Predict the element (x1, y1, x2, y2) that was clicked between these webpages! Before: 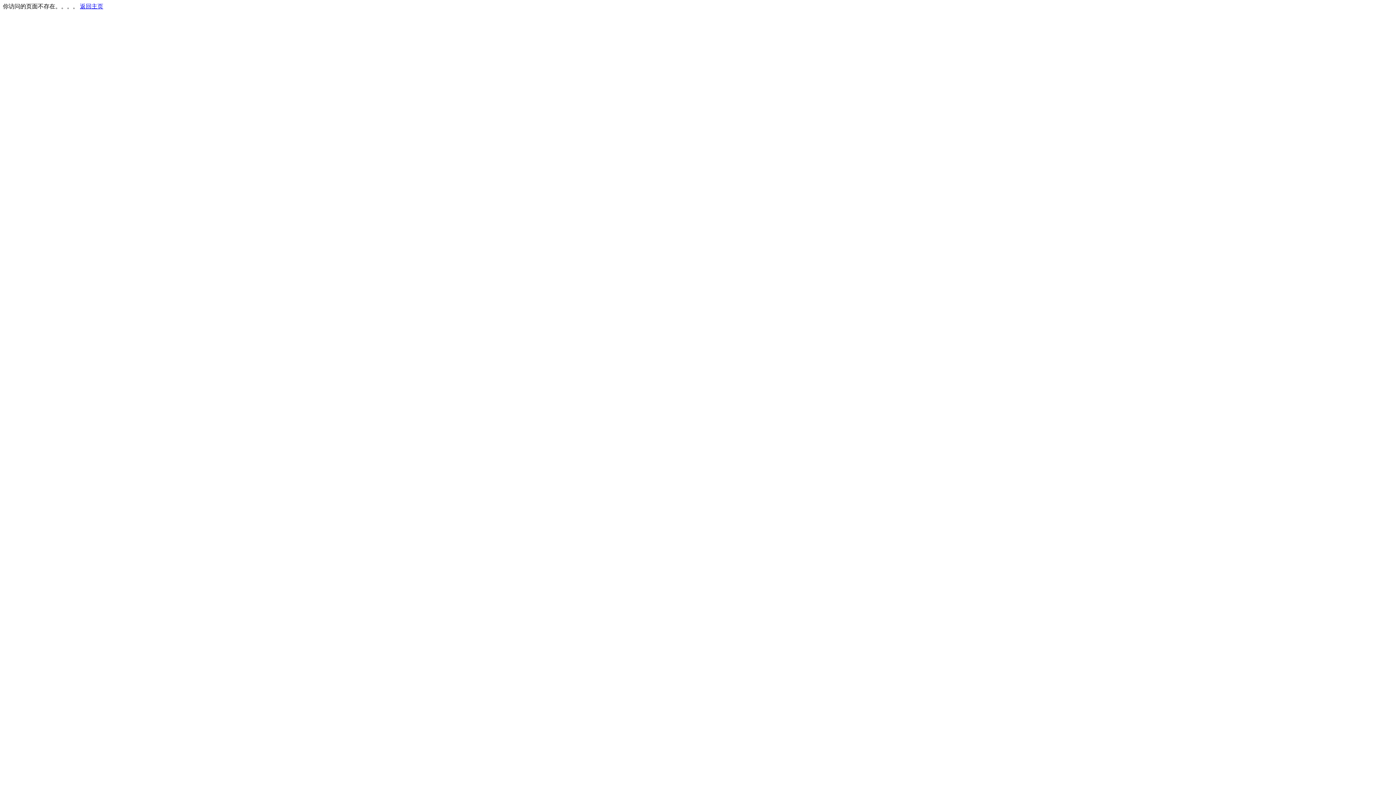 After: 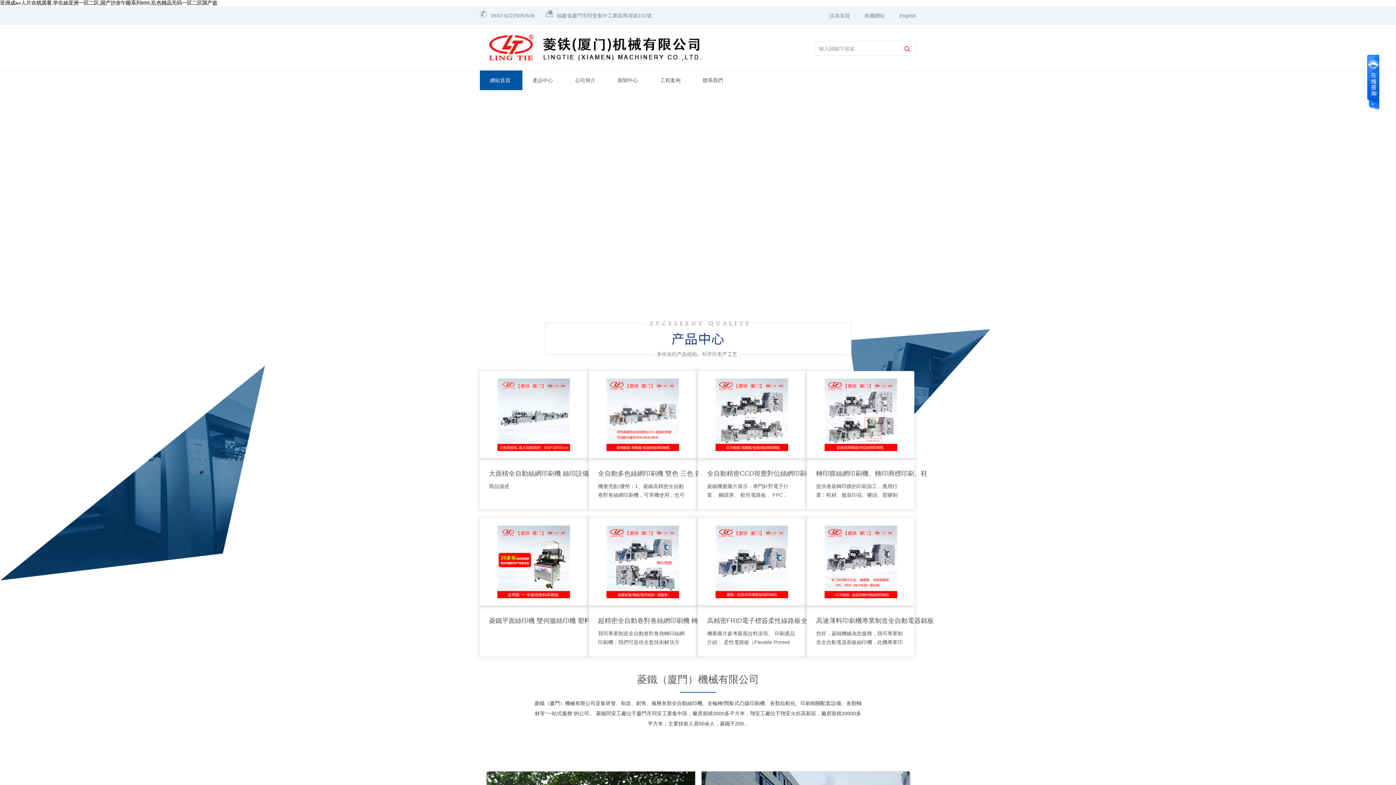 Action: bbox: (80, 3, 103, 9) label: 返回主页